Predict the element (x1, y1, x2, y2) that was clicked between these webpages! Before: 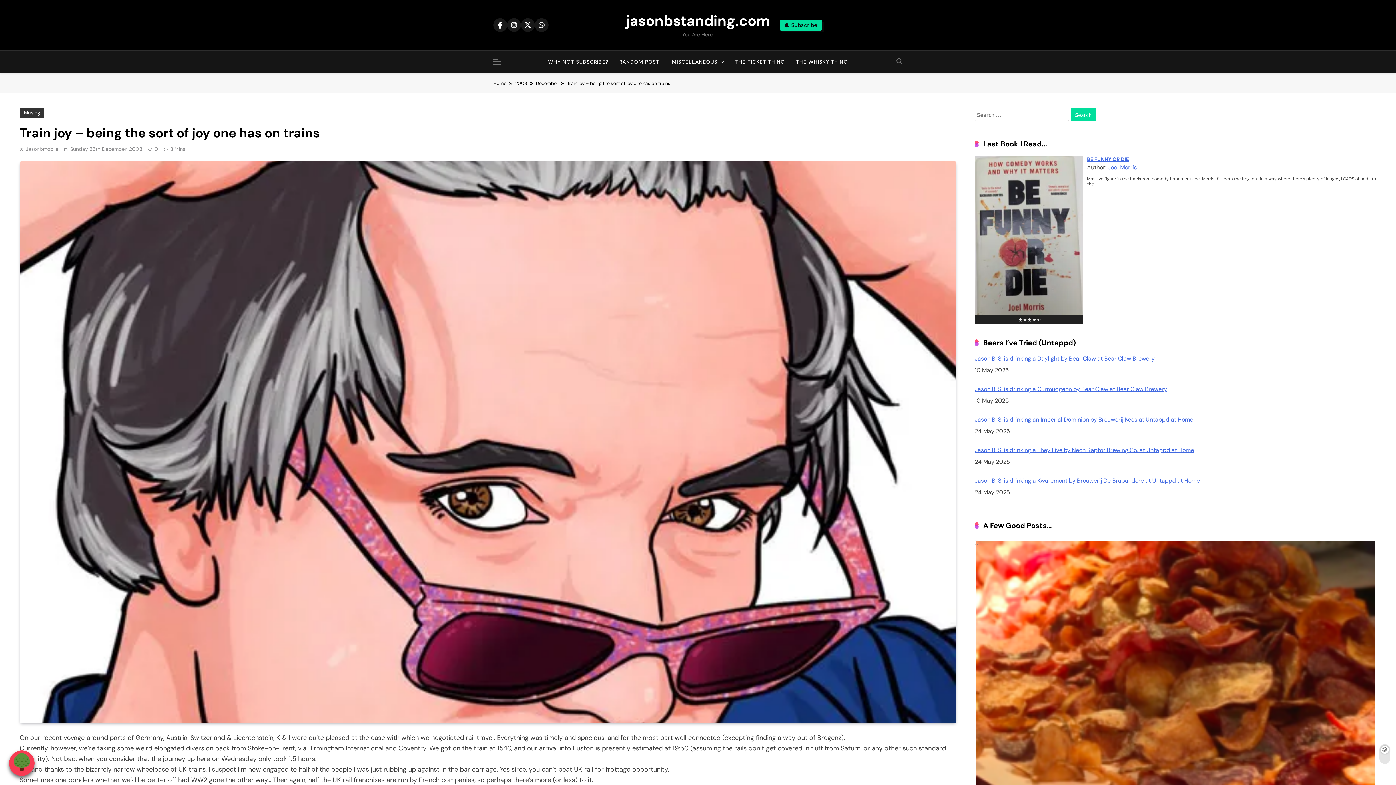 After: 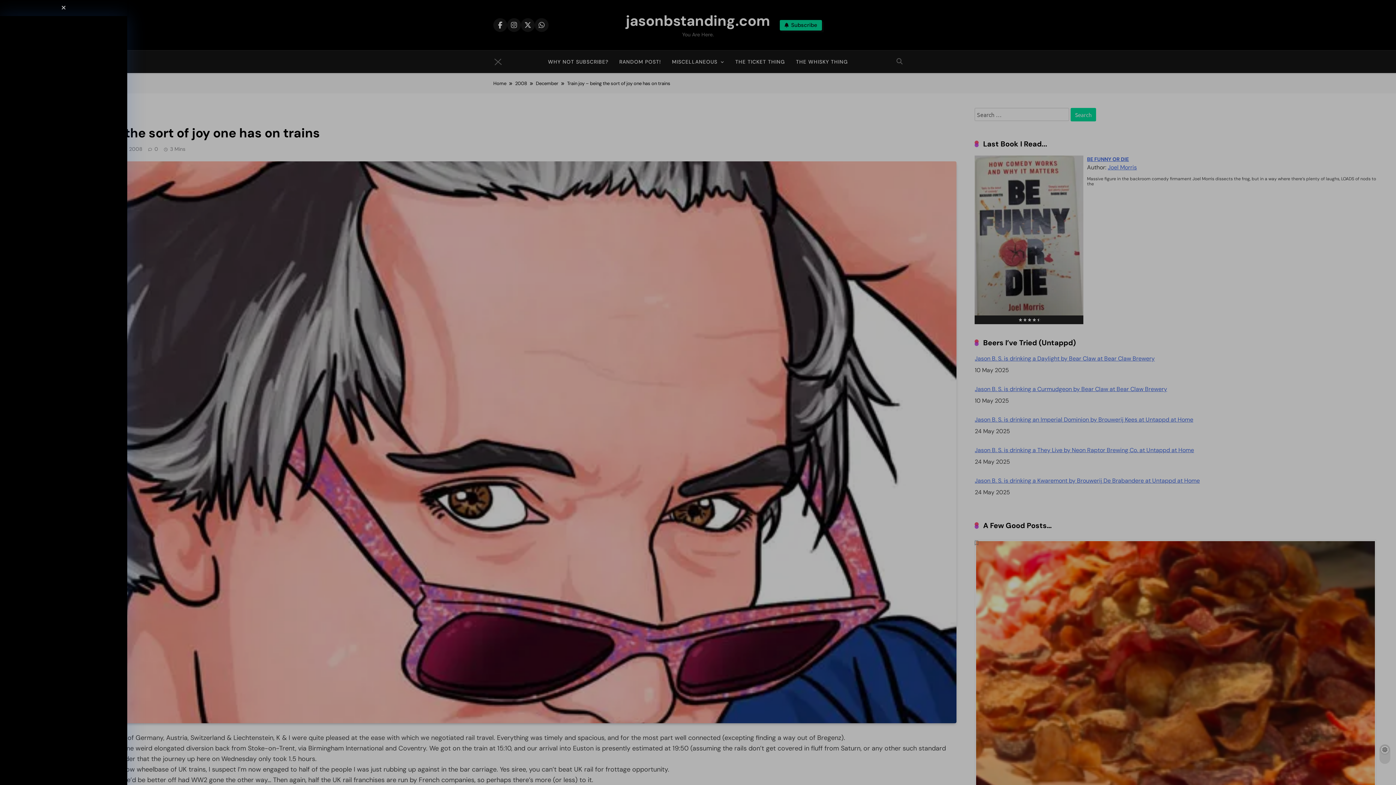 Action: bbox: (493, 58, 509, 65)